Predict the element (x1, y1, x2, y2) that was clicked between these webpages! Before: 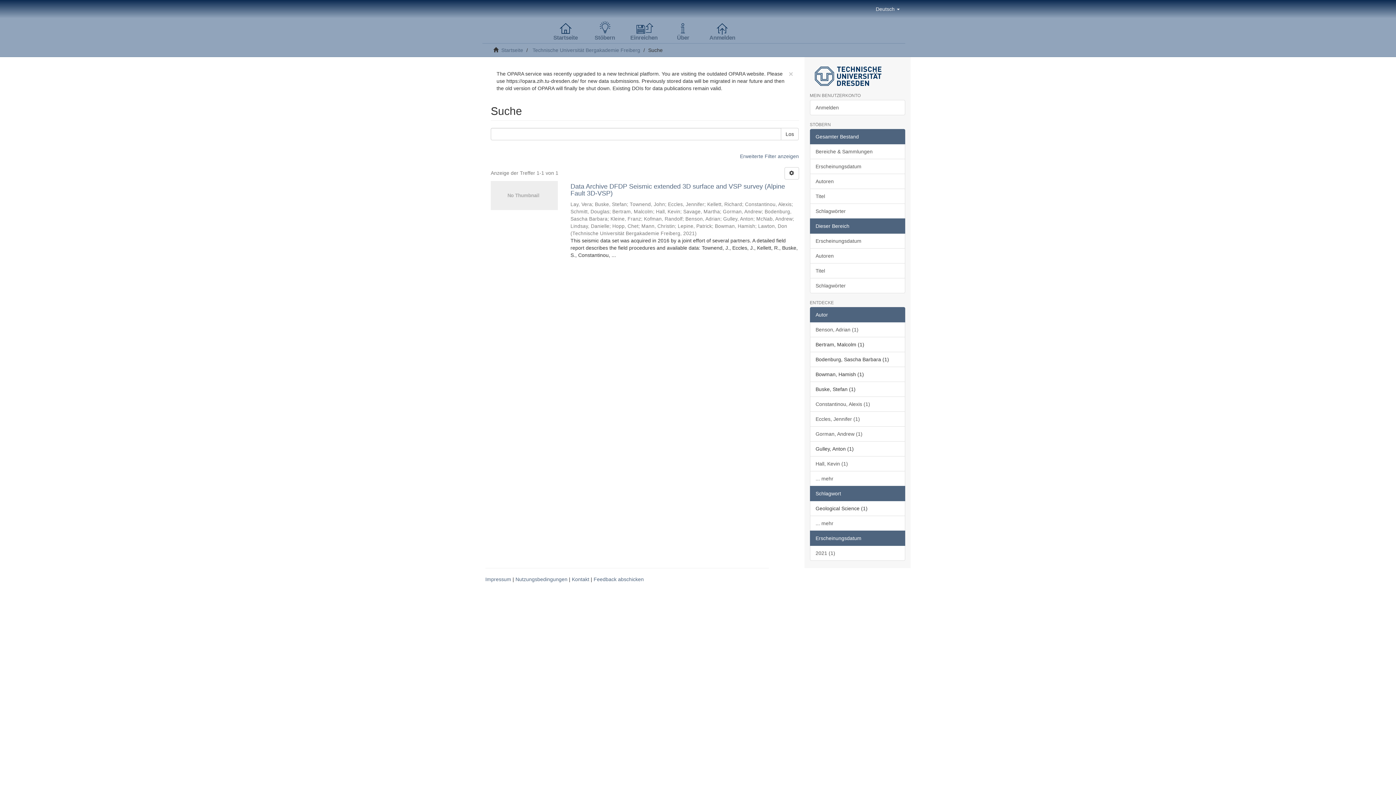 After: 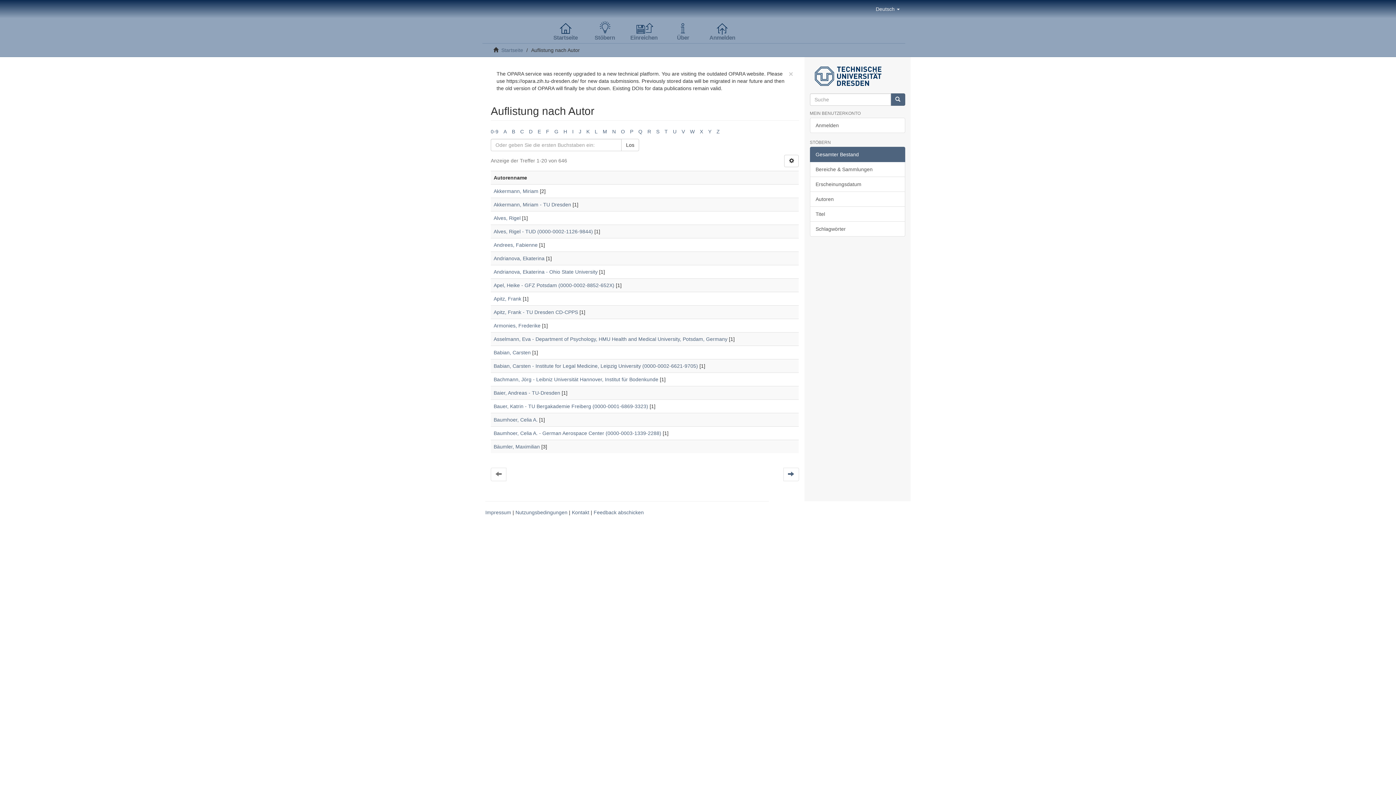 Action: bbox: (810, 173, 905, 189) label: Autoren